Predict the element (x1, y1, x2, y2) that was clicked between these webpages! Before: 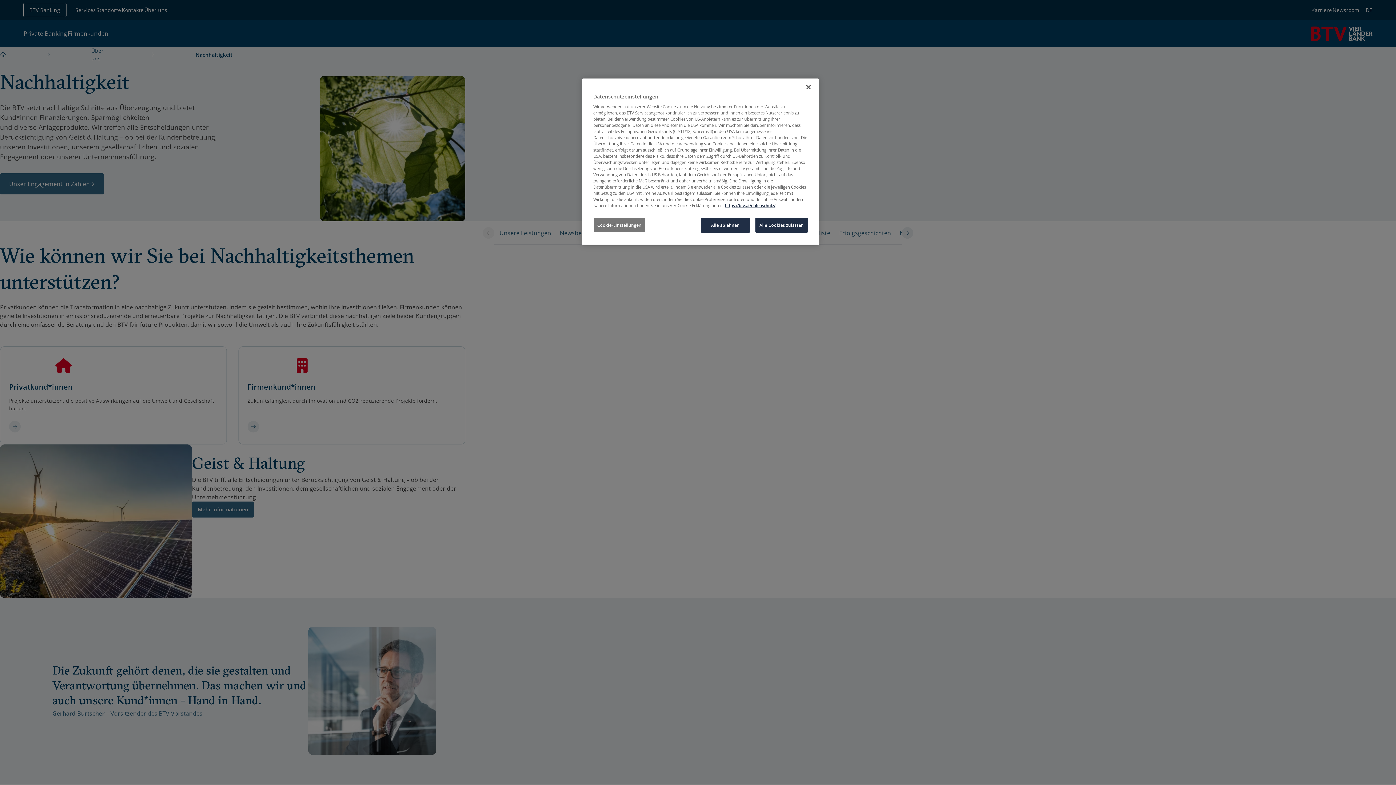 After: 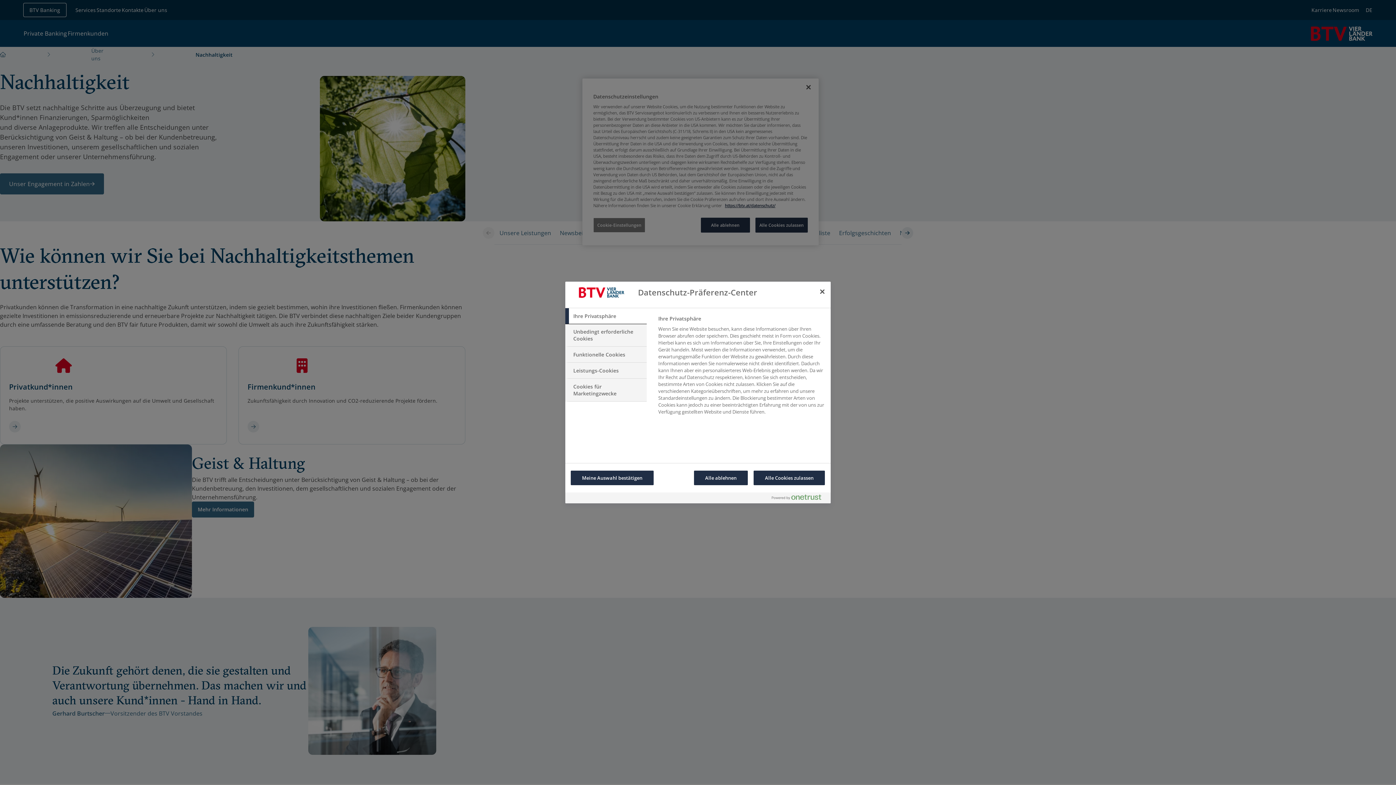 Action: bbox: (593, 217, 645, 232) label: Cookie-Einstellungen